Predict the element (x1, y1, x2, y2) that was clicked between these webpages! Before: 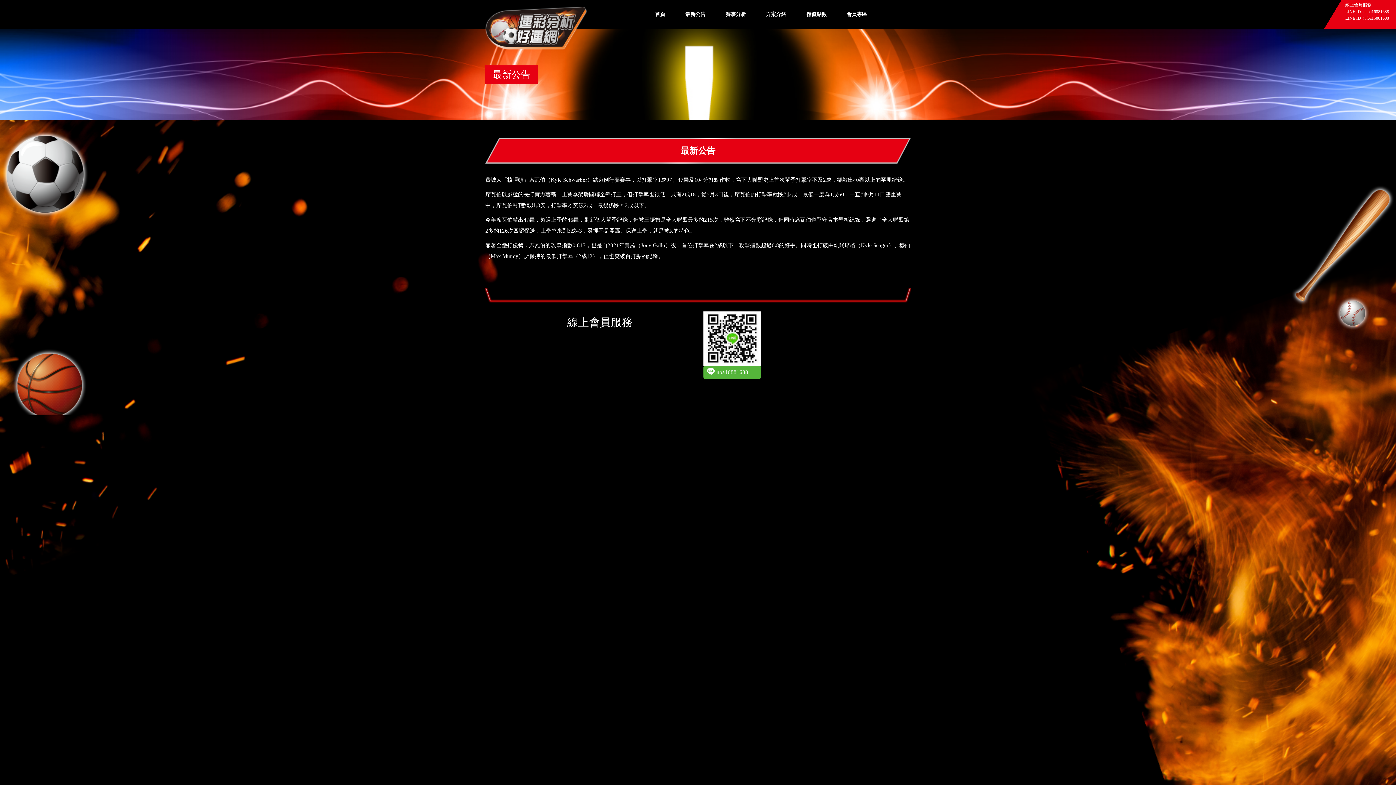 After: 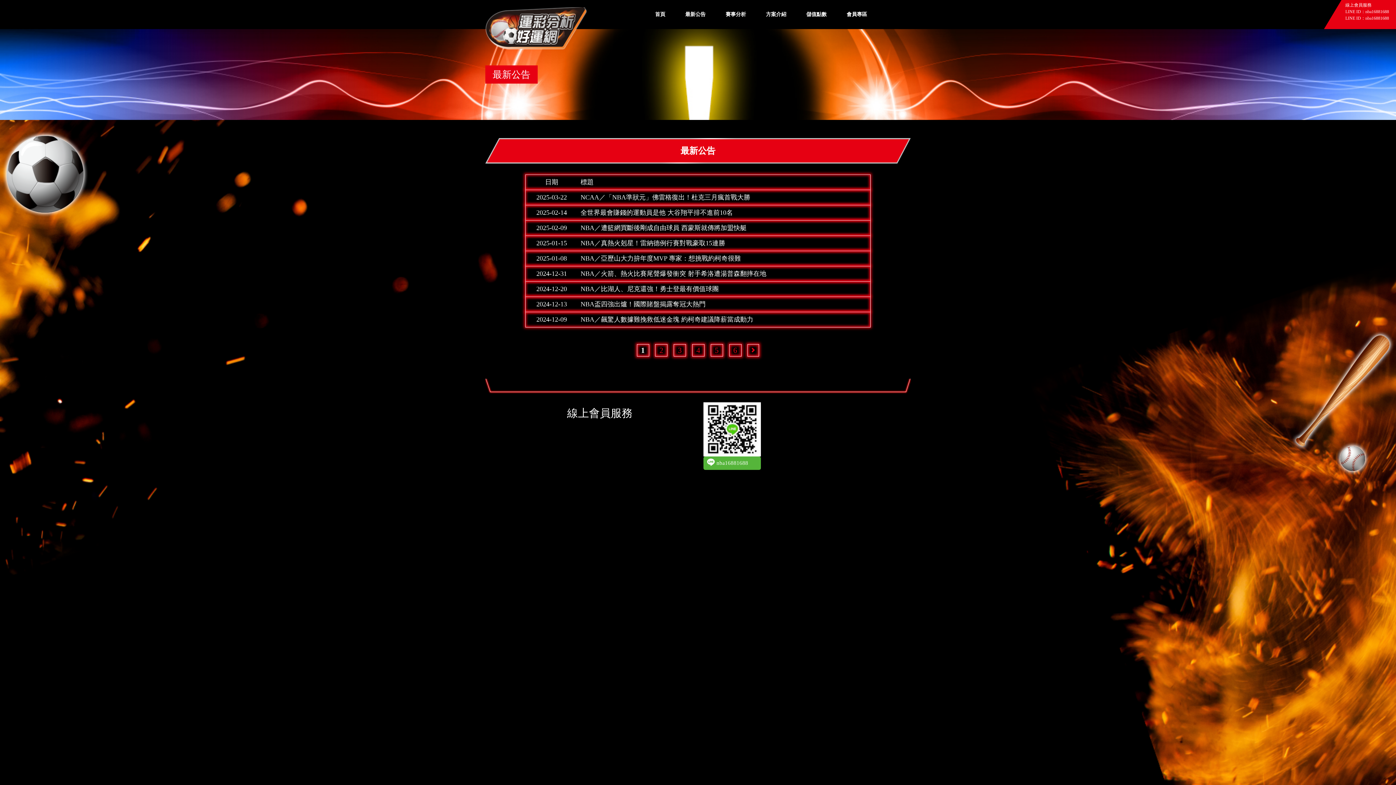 Action: label: 最新公告 bbox: (678, 7, 713, 21)